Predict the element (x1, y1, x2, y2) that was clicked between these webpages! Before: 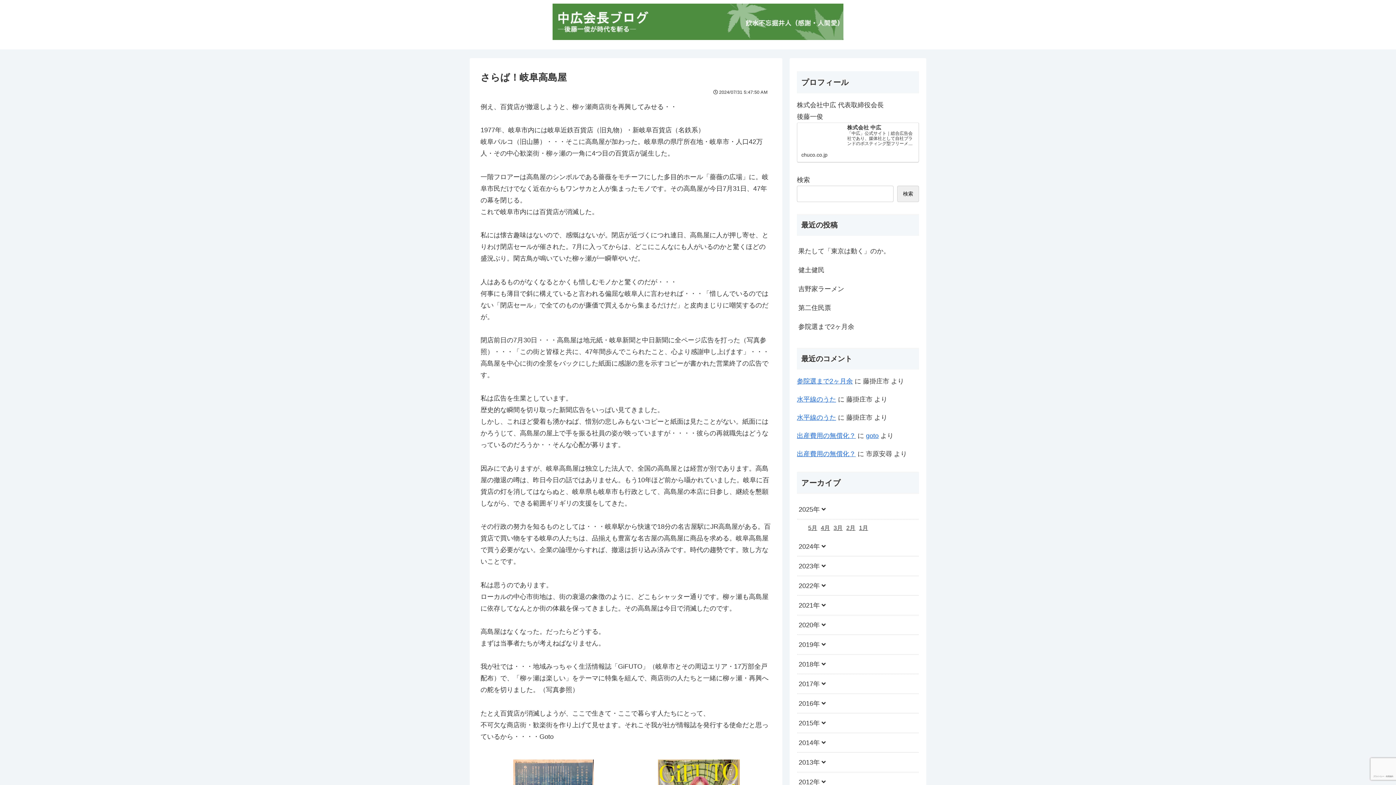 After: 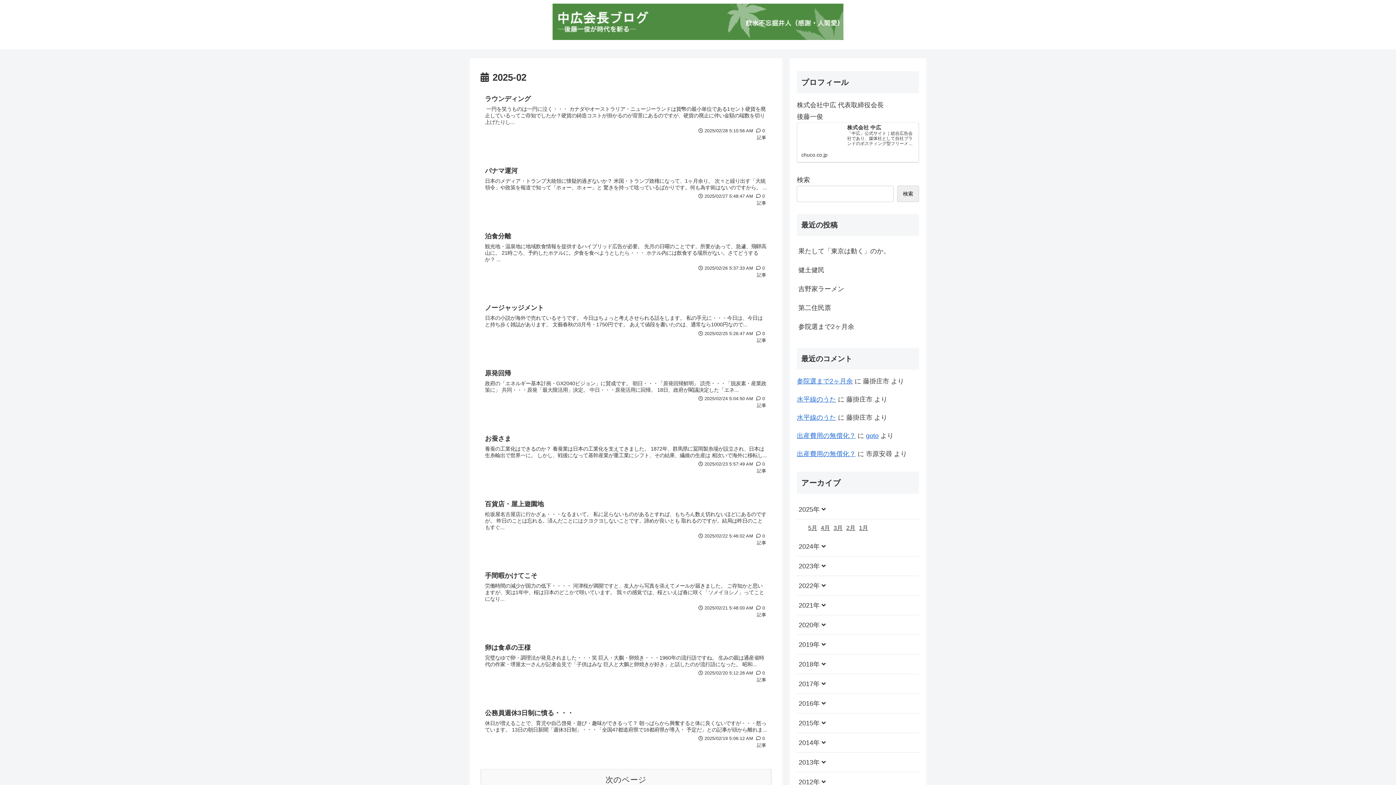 Action: bbox: (845, 519, 857, 536) label: 2月